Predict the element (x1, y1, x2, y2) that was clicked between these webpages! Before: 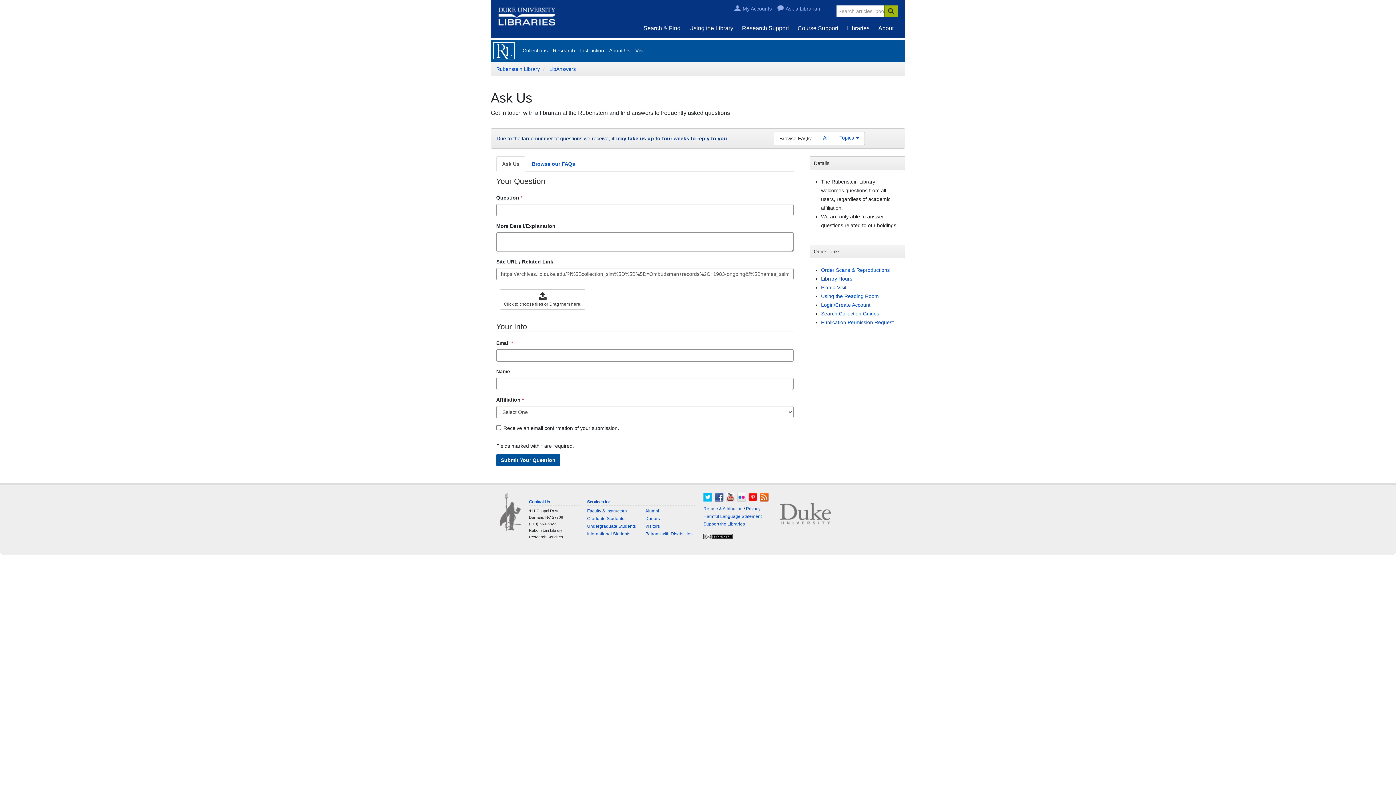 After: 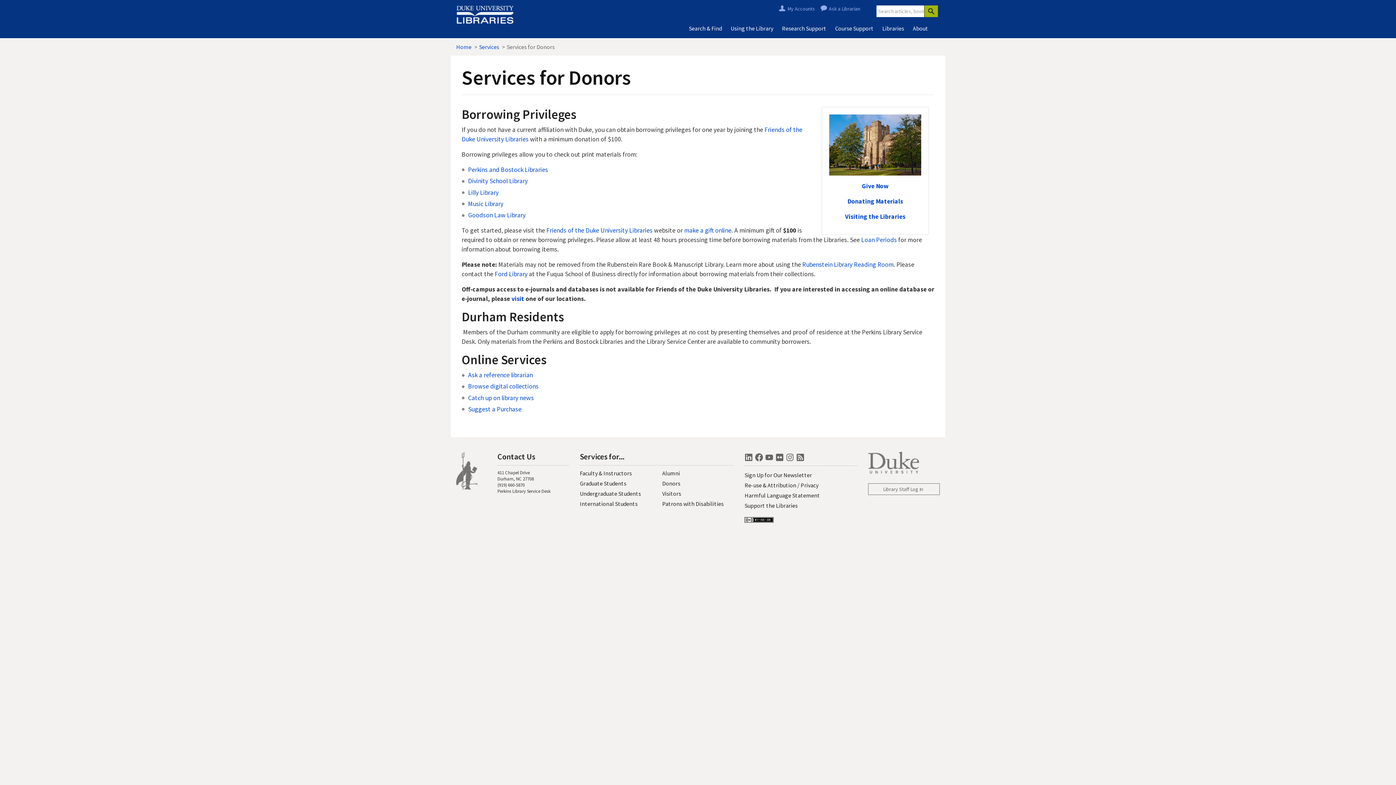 Action: label: Donors bbox: (645, 516, 660, 521)